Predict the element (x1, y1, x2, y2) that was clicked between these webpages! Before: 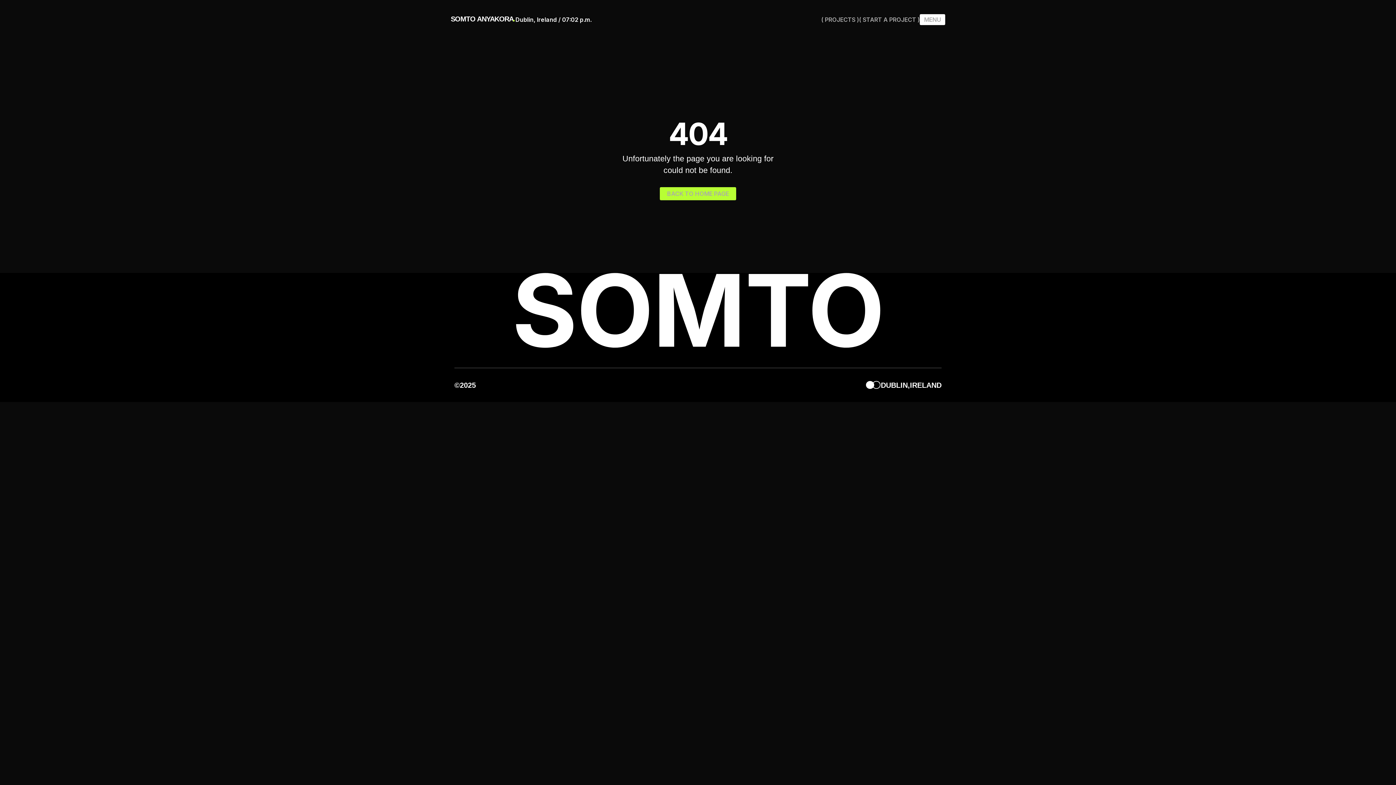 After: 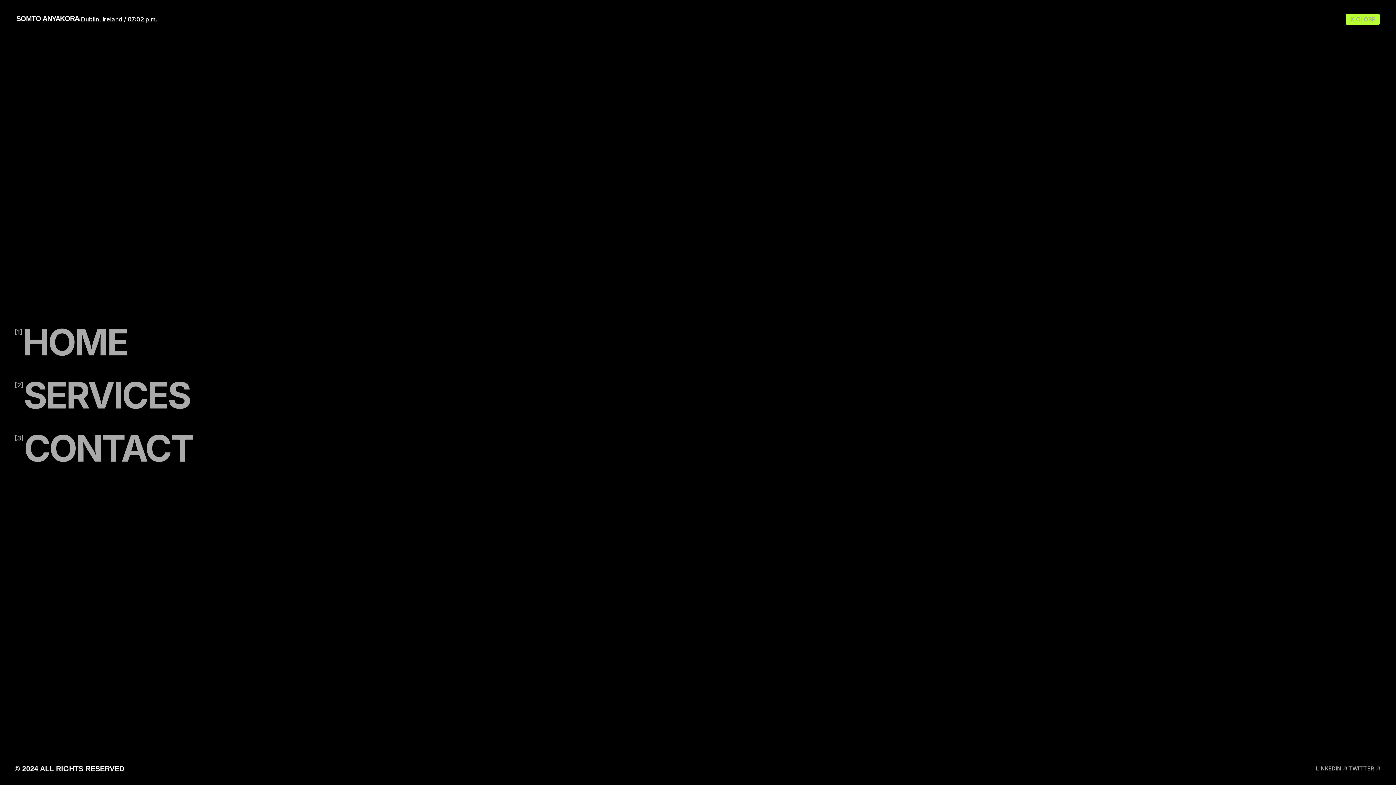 Action: label: MENU bbox: (920, 14, 945, 25)